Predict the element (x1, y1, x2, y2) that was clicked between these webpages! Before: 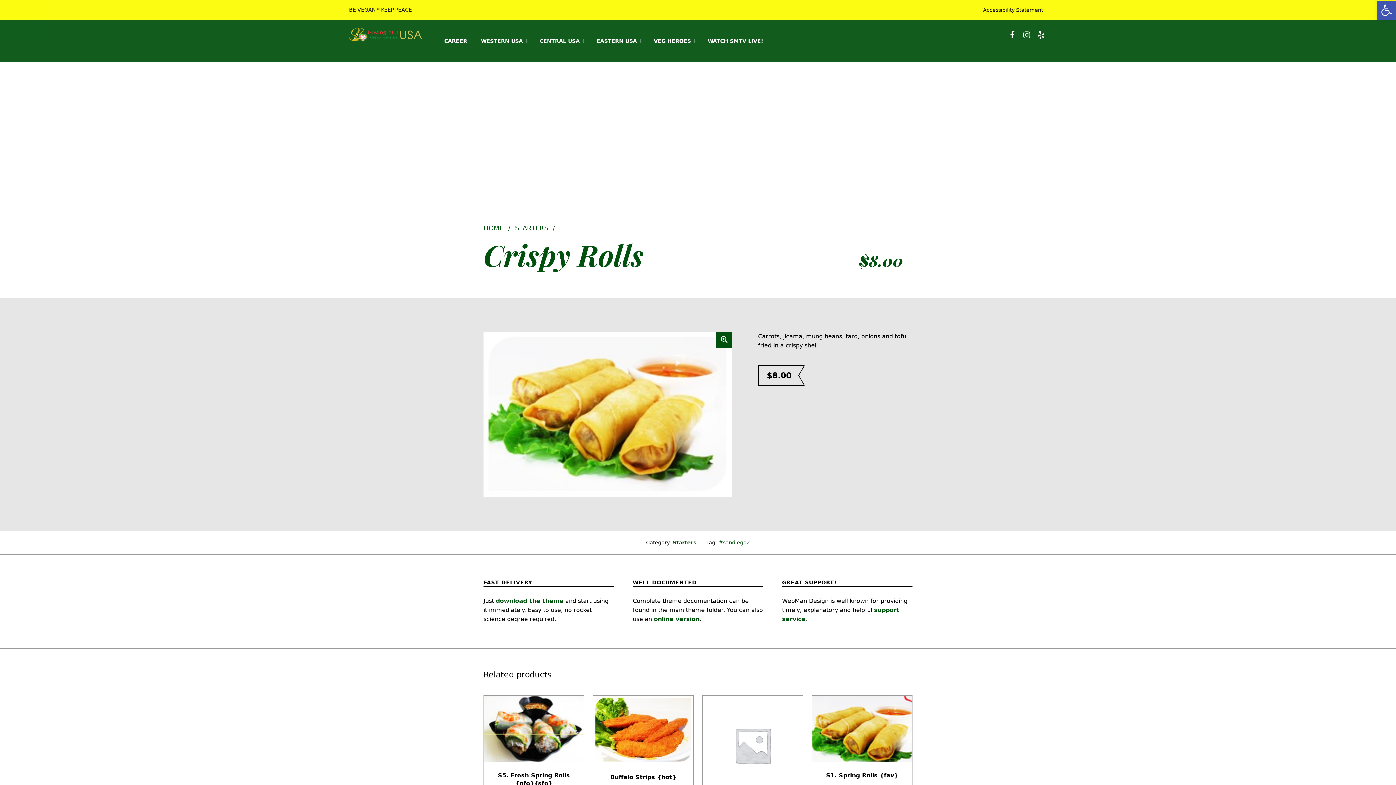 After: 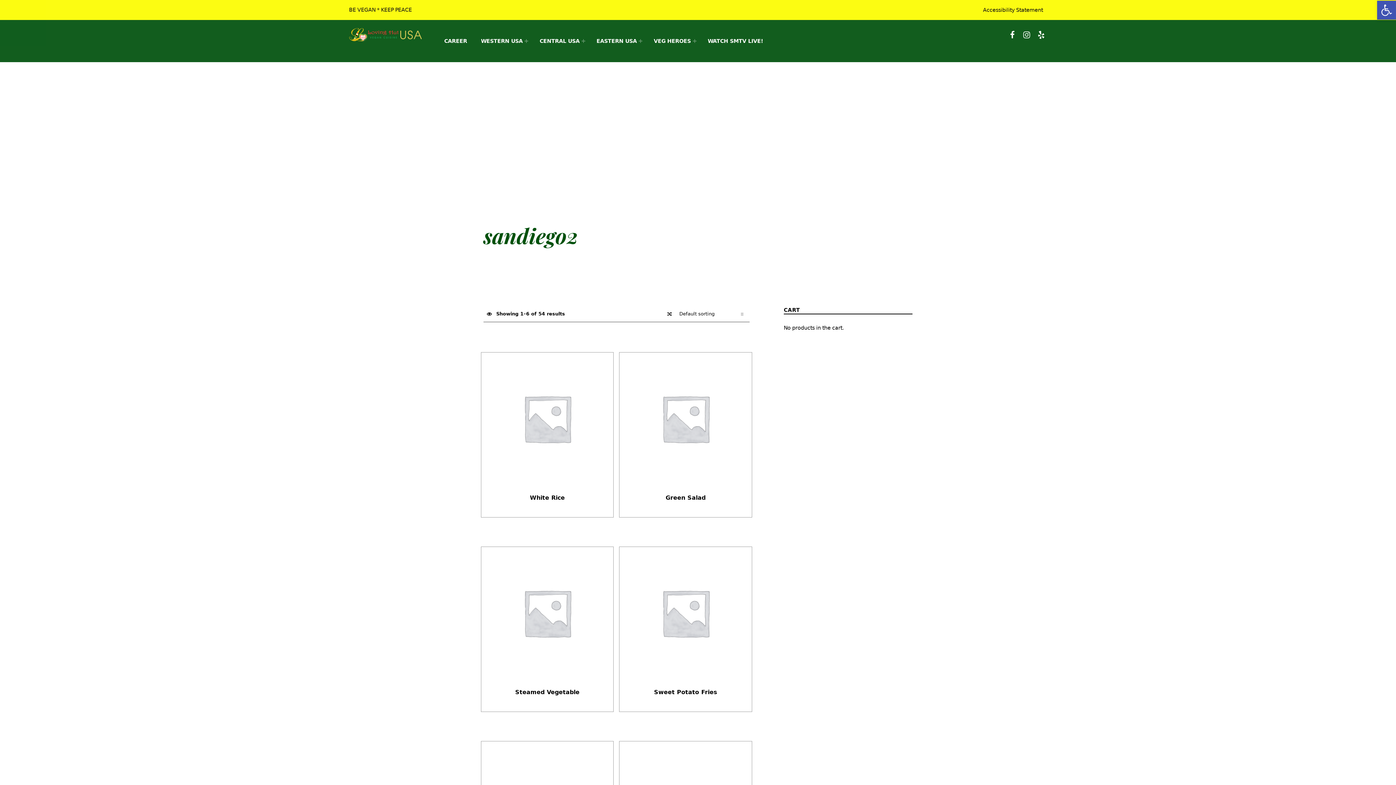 Action: bbox: (718, 539, 750, 545) label: sandiego2